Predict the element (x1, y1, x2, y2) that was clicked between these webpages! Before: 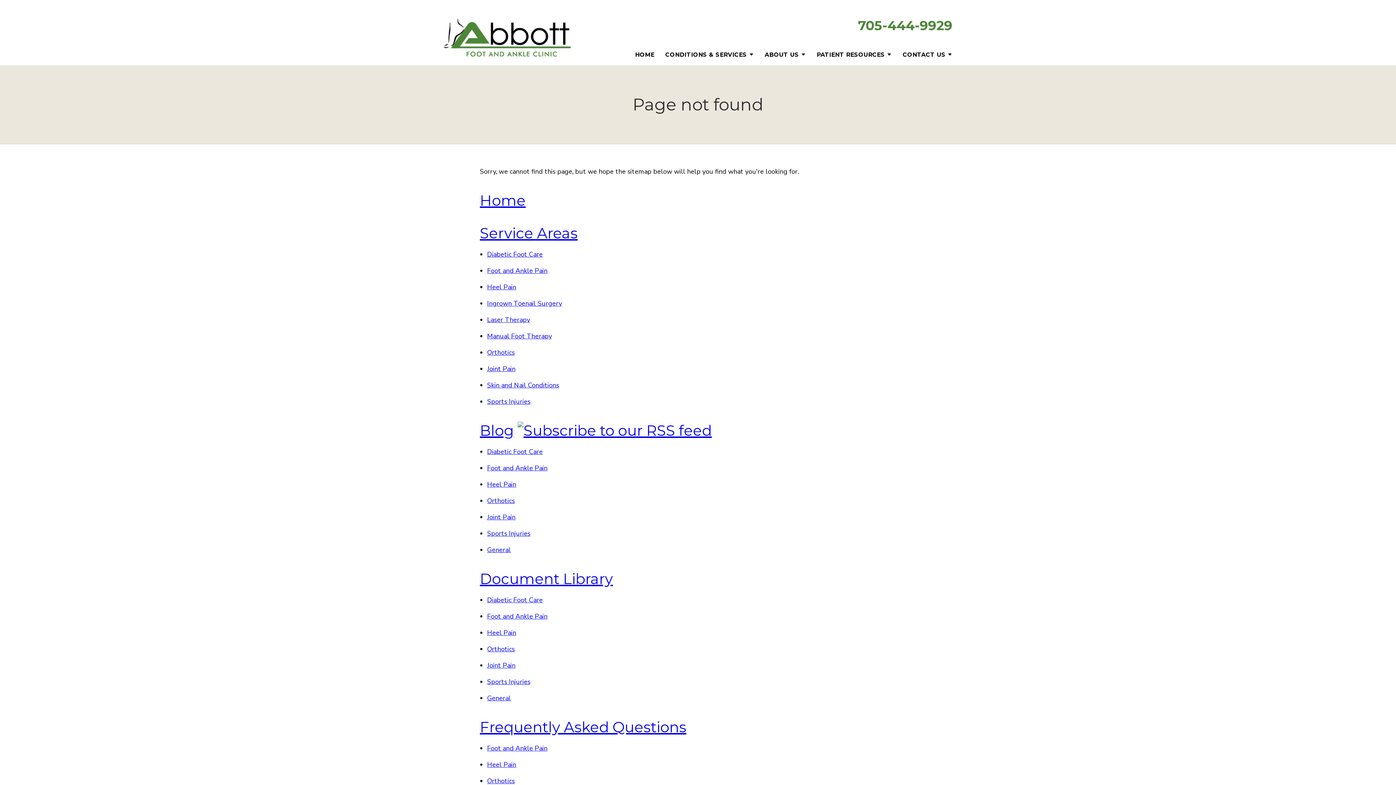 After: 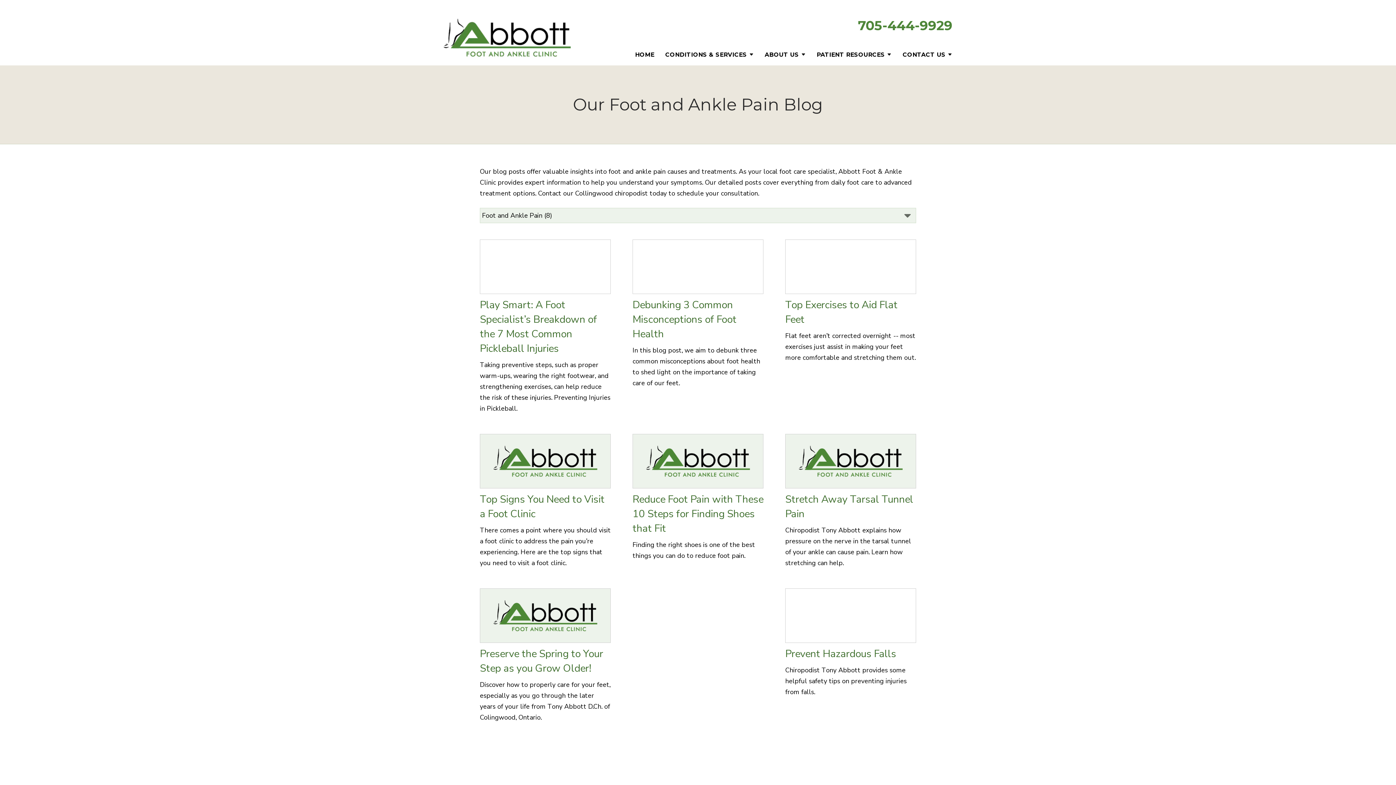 Action: label: Foot and Ankle Pain bbox: (487, 464, 547, 472)